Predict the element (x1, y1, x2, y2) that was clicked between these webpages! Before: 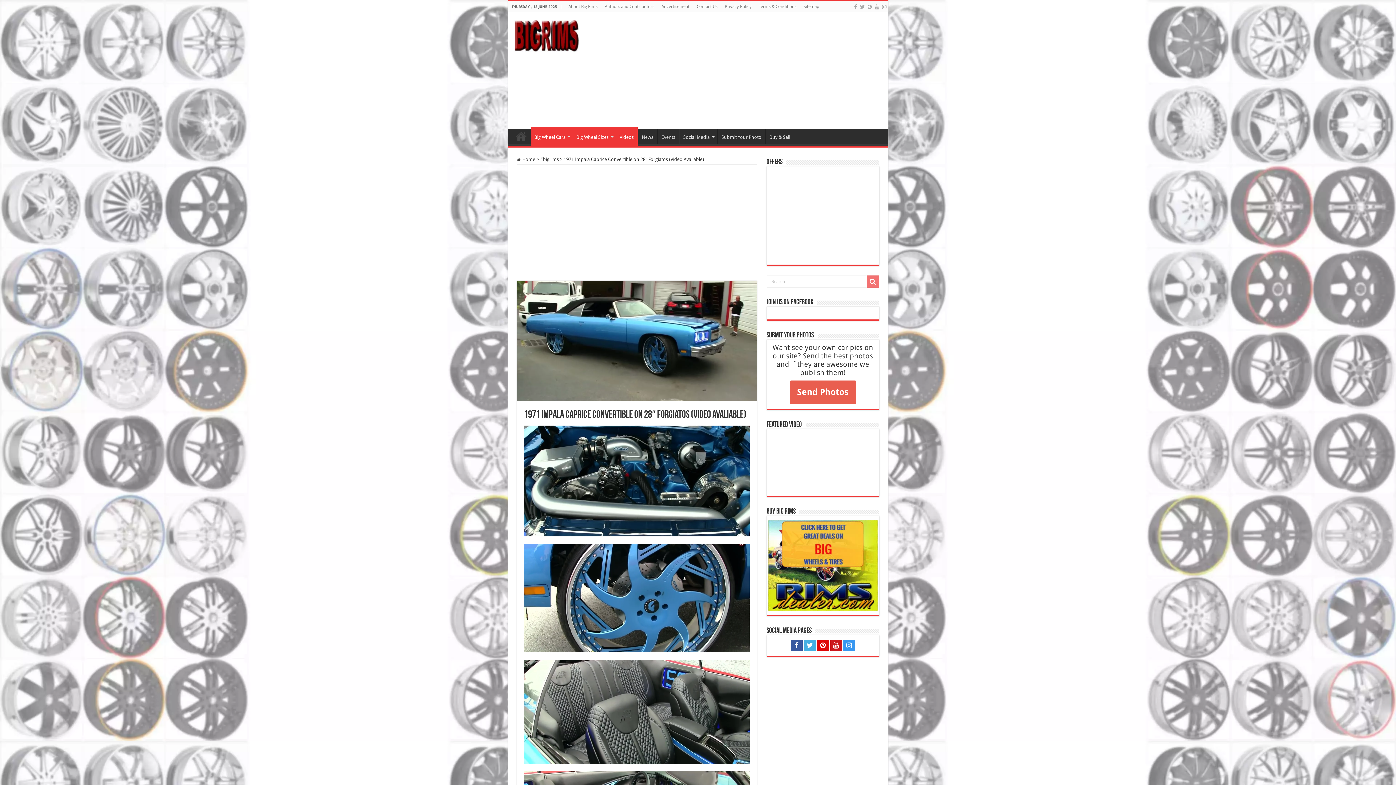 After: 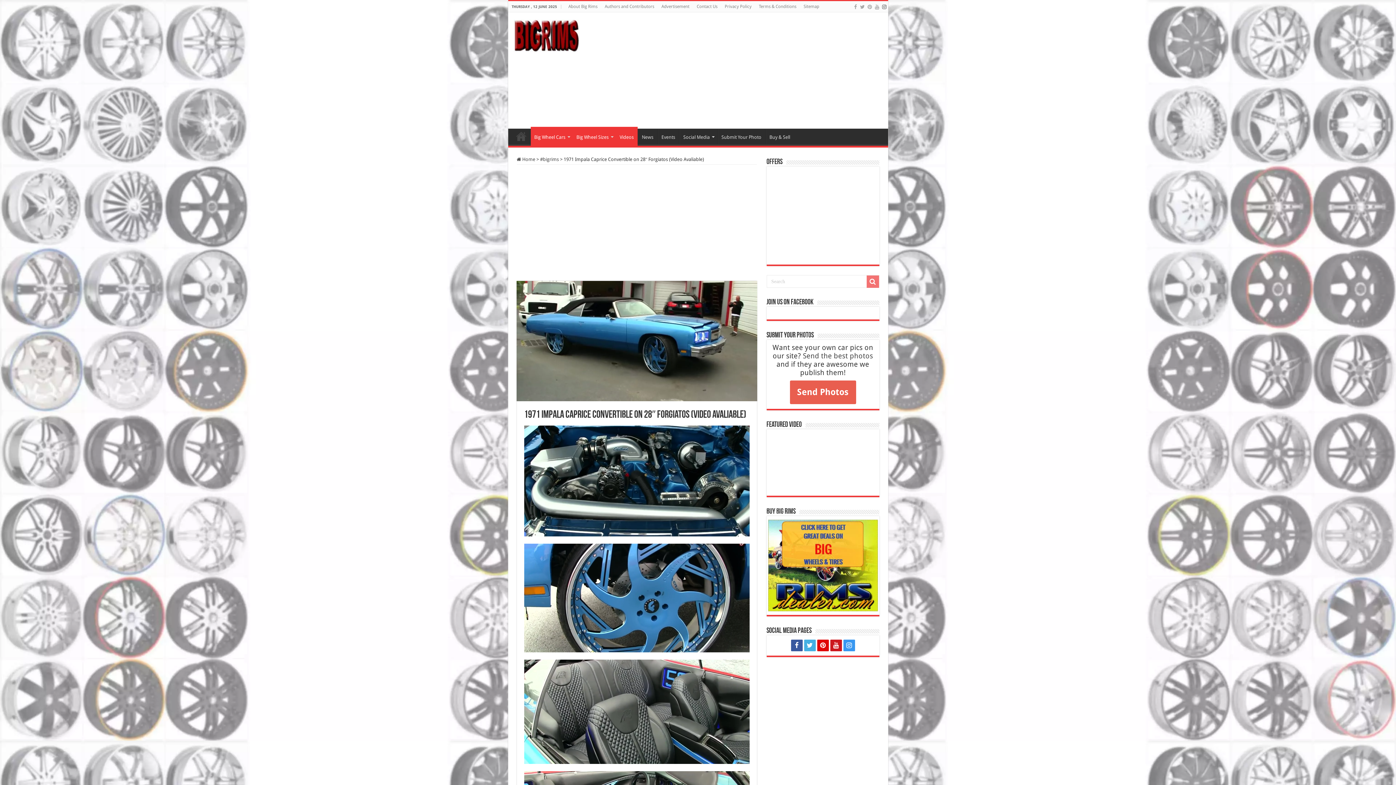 Action: bbox: (881, 2, 887, 11)